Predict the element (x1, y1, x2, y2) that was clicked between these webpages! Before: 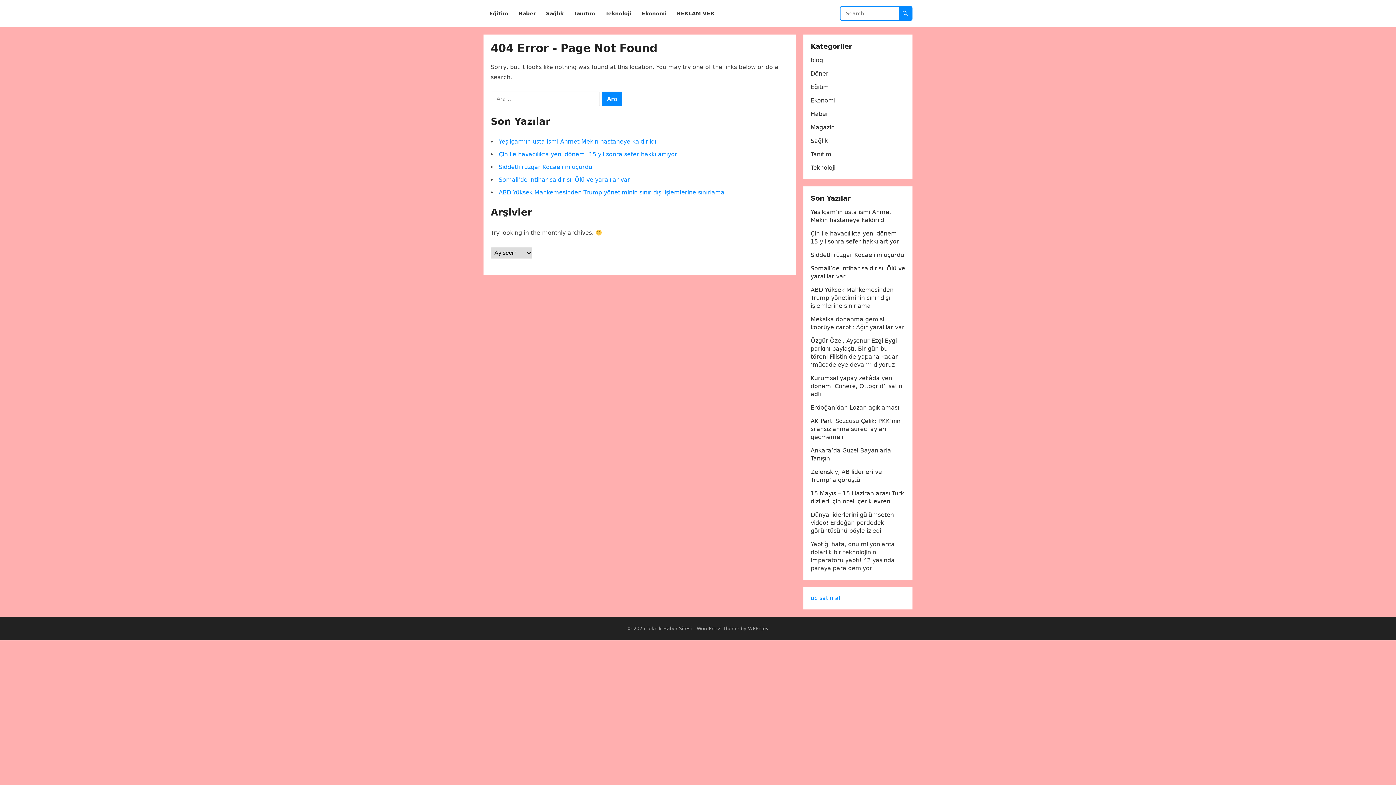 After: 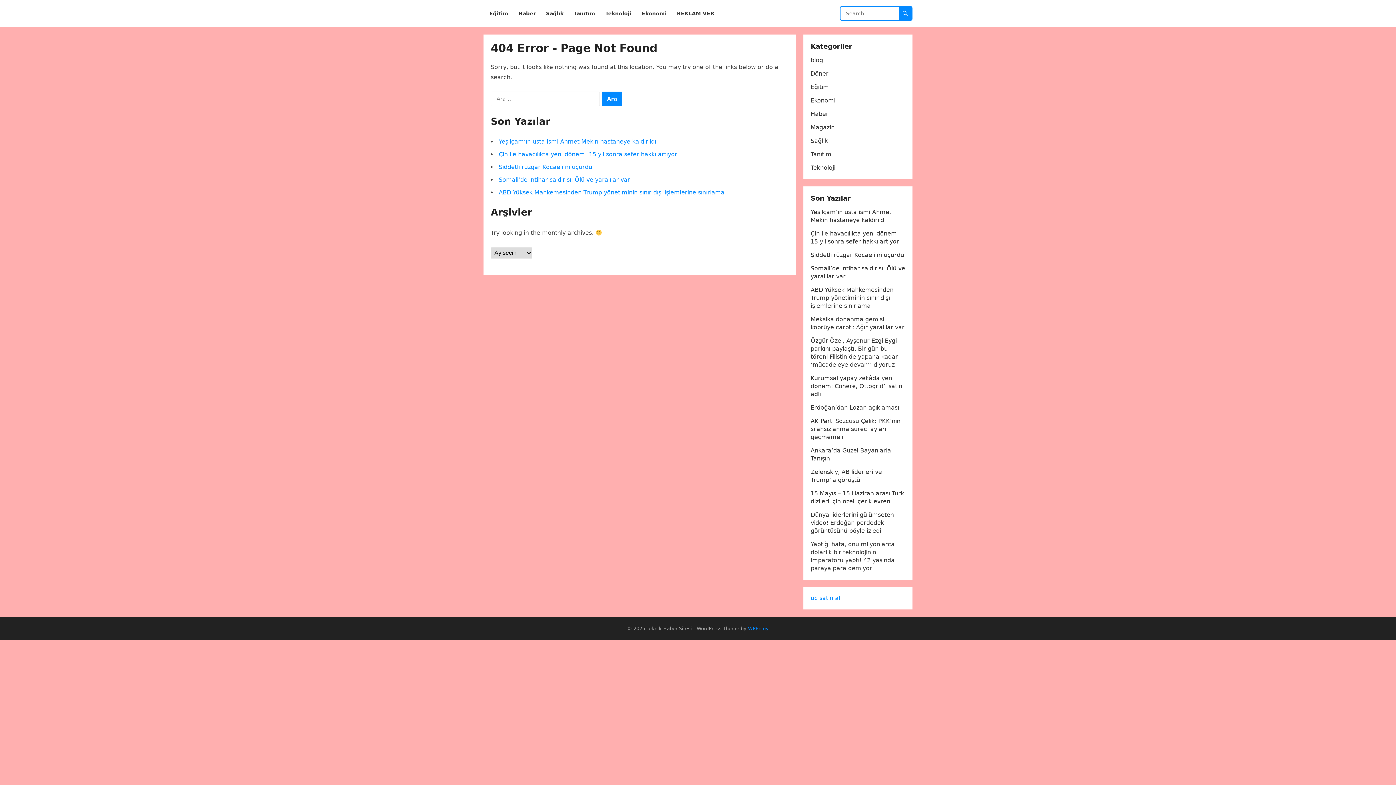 Action: bbox: (748, 626, 768, 631) label: WPEnjoy